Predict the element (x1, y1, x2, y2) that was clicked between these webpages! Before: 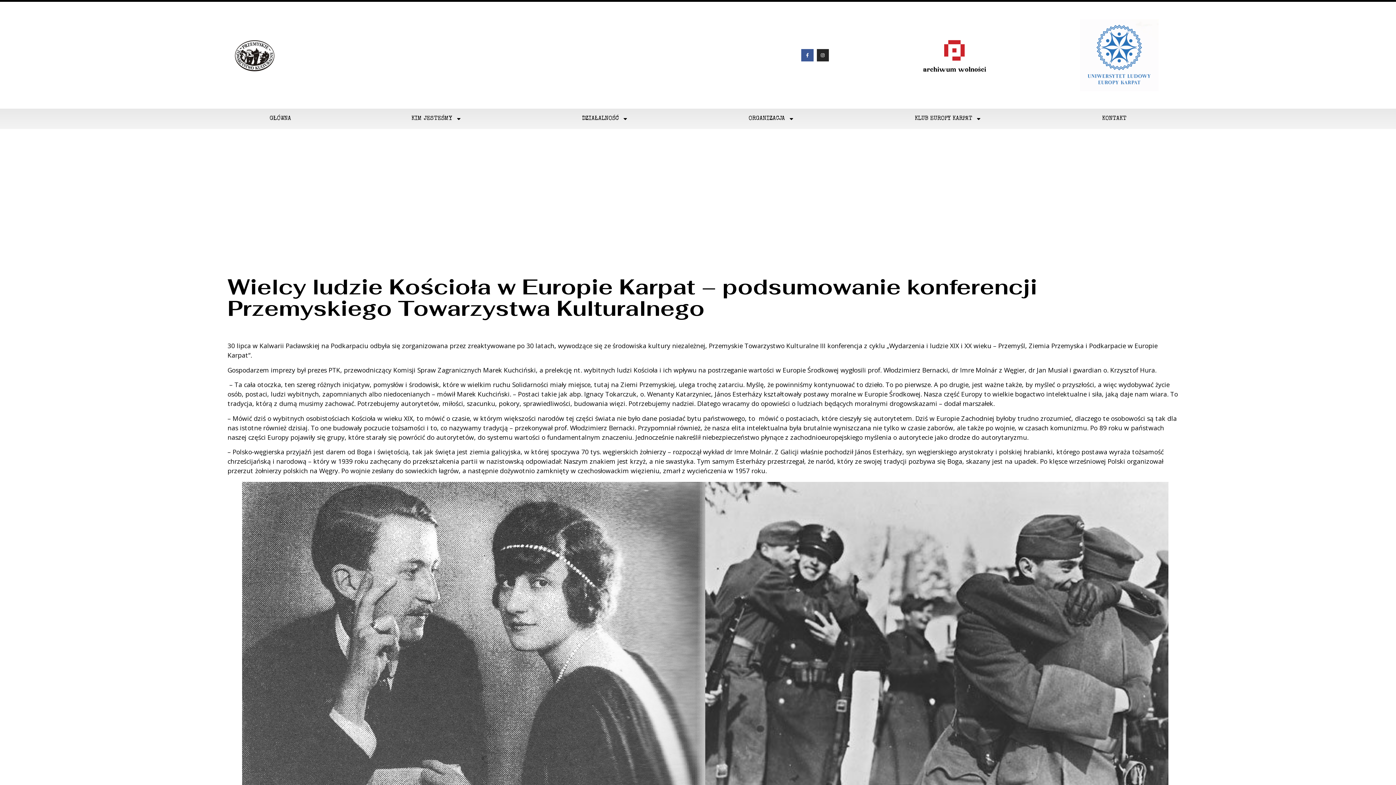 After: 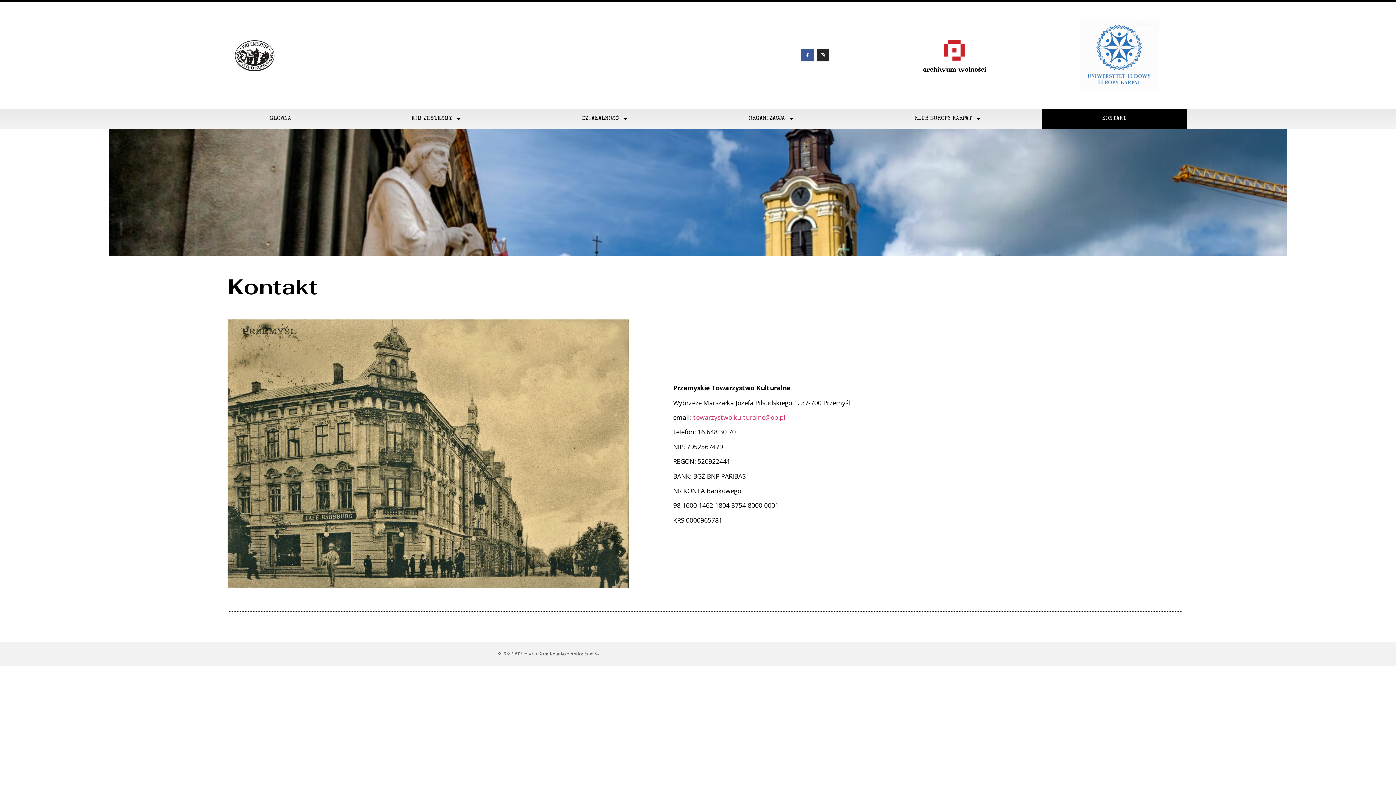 Action: bbox: (1042, 108, 1186, 129) label: KONTAKT